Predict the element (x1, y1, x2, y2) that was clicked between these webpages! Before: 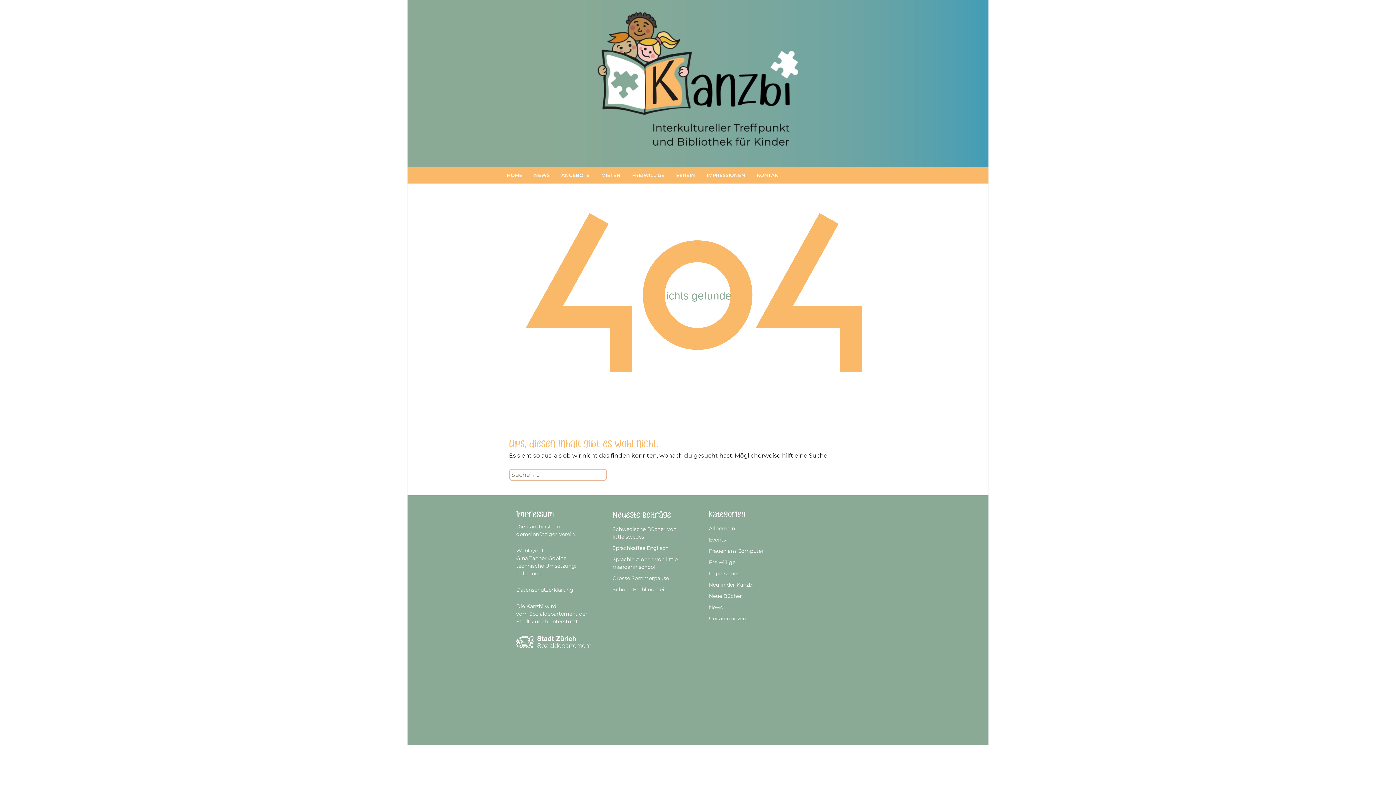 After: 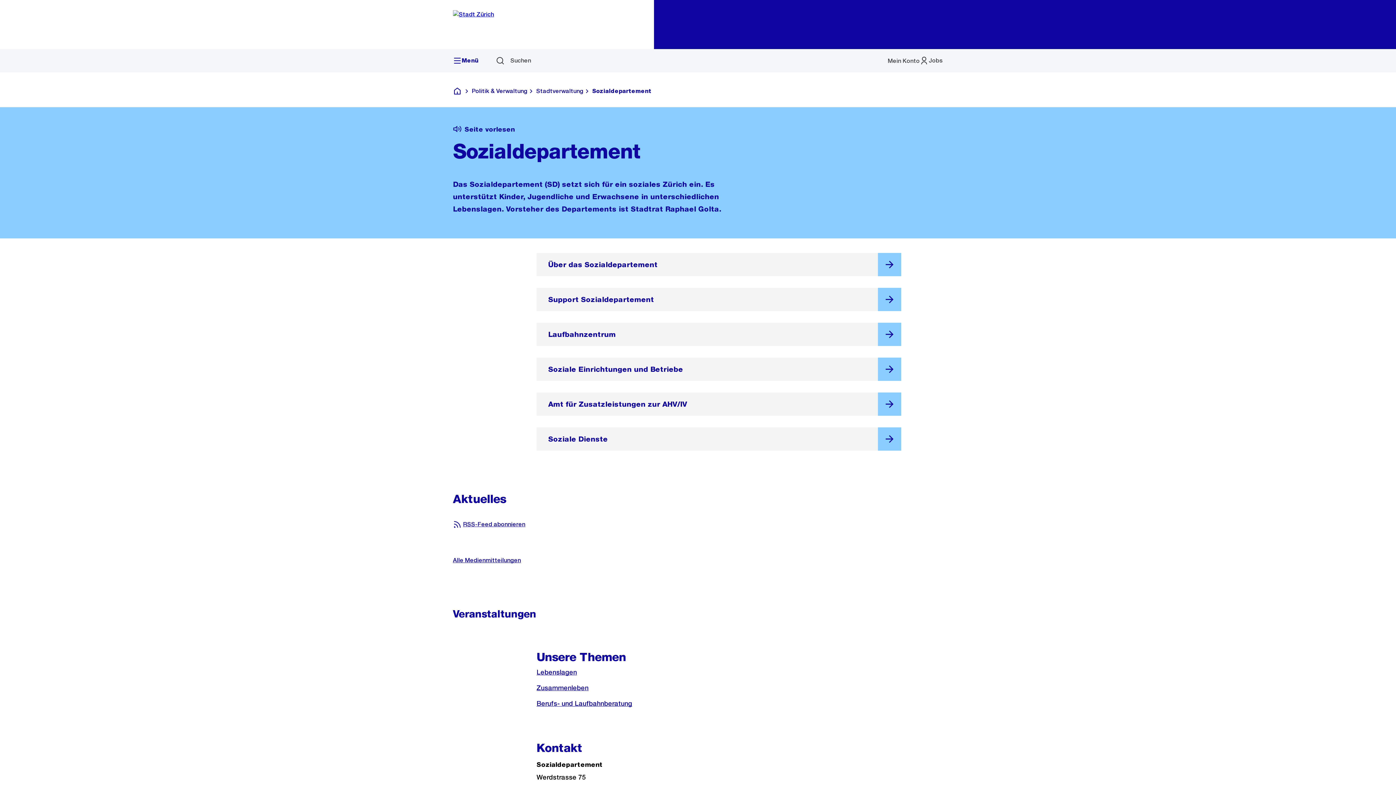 Action: bbox: (516, 639, 590, 645)